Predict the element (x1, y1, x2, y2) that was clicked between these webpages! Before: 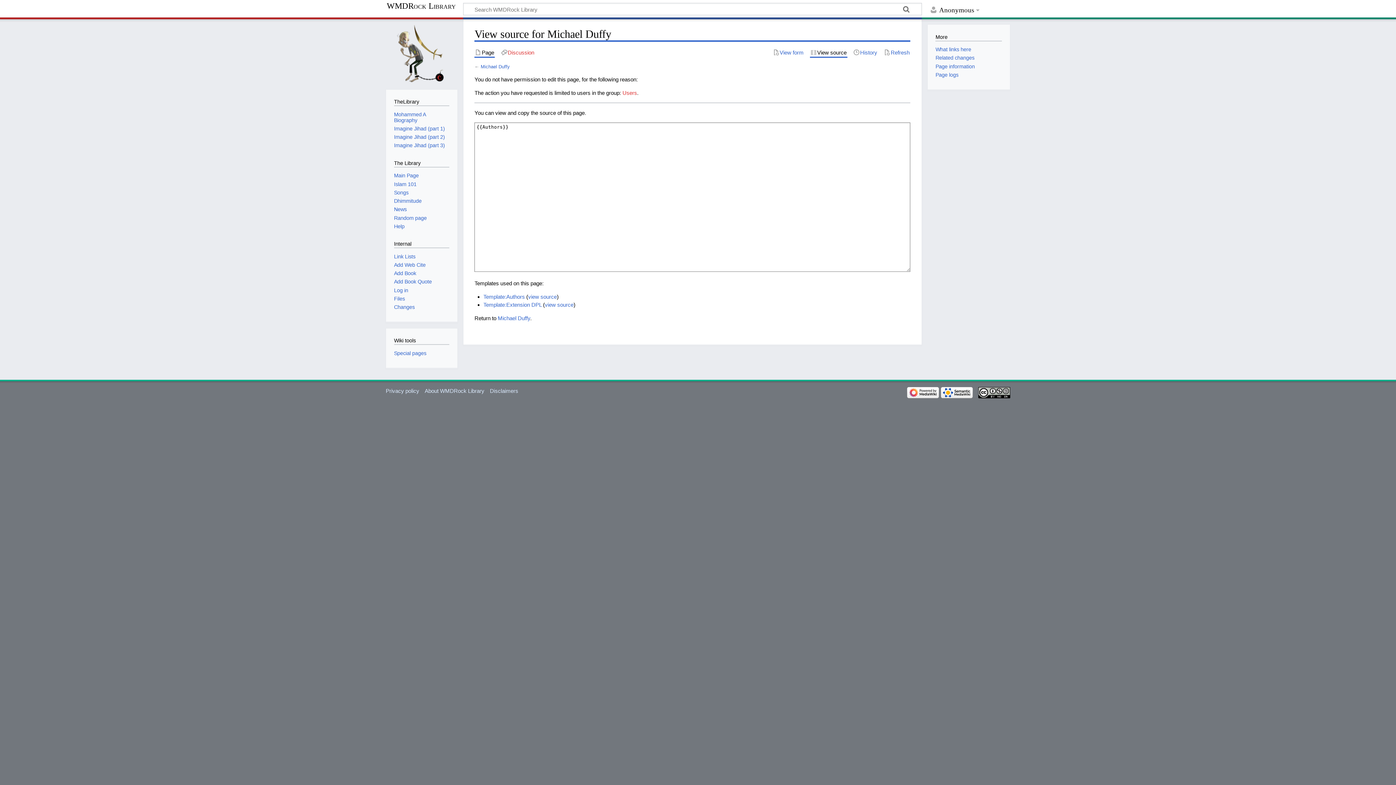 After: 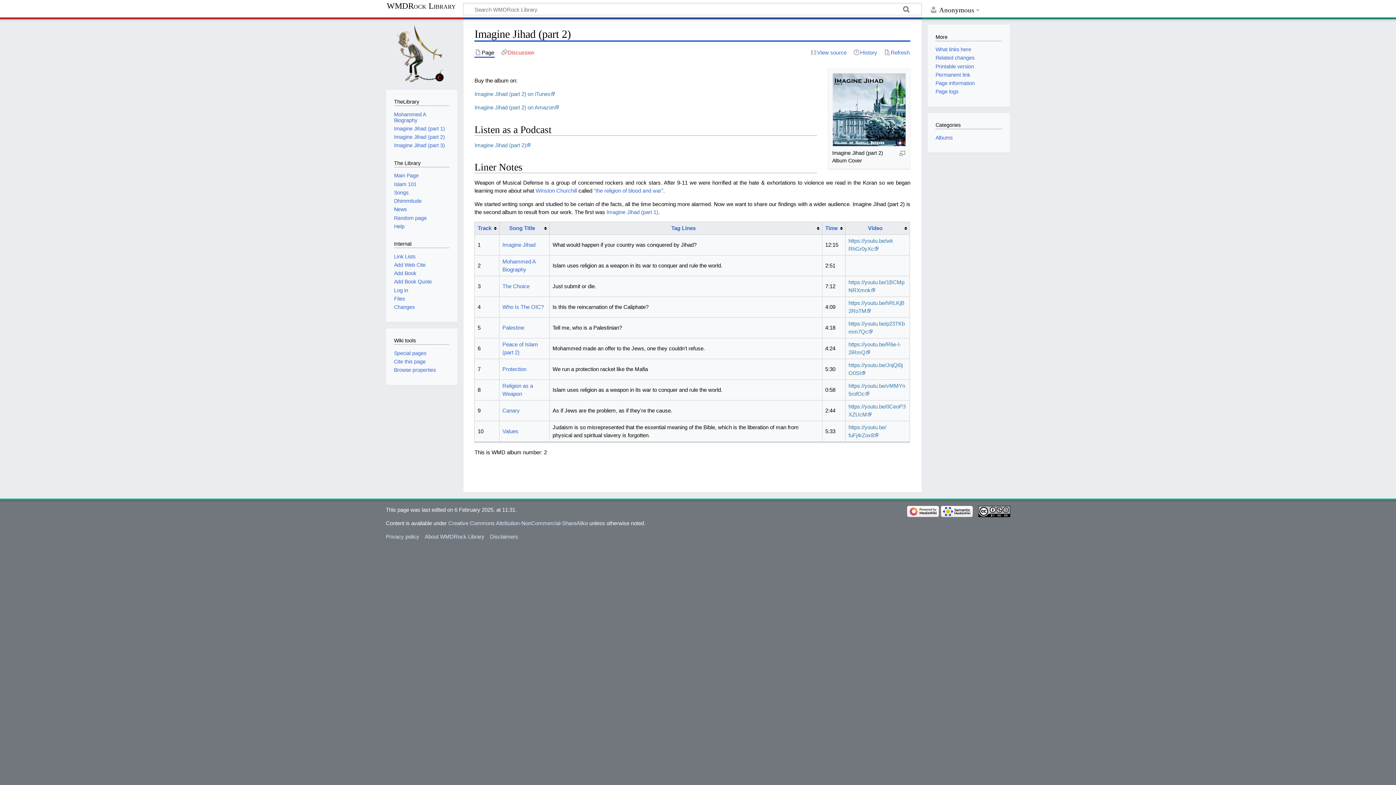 Action: label: Imagine Jihad (part 2) bbox: (394, 134, 445, 140)